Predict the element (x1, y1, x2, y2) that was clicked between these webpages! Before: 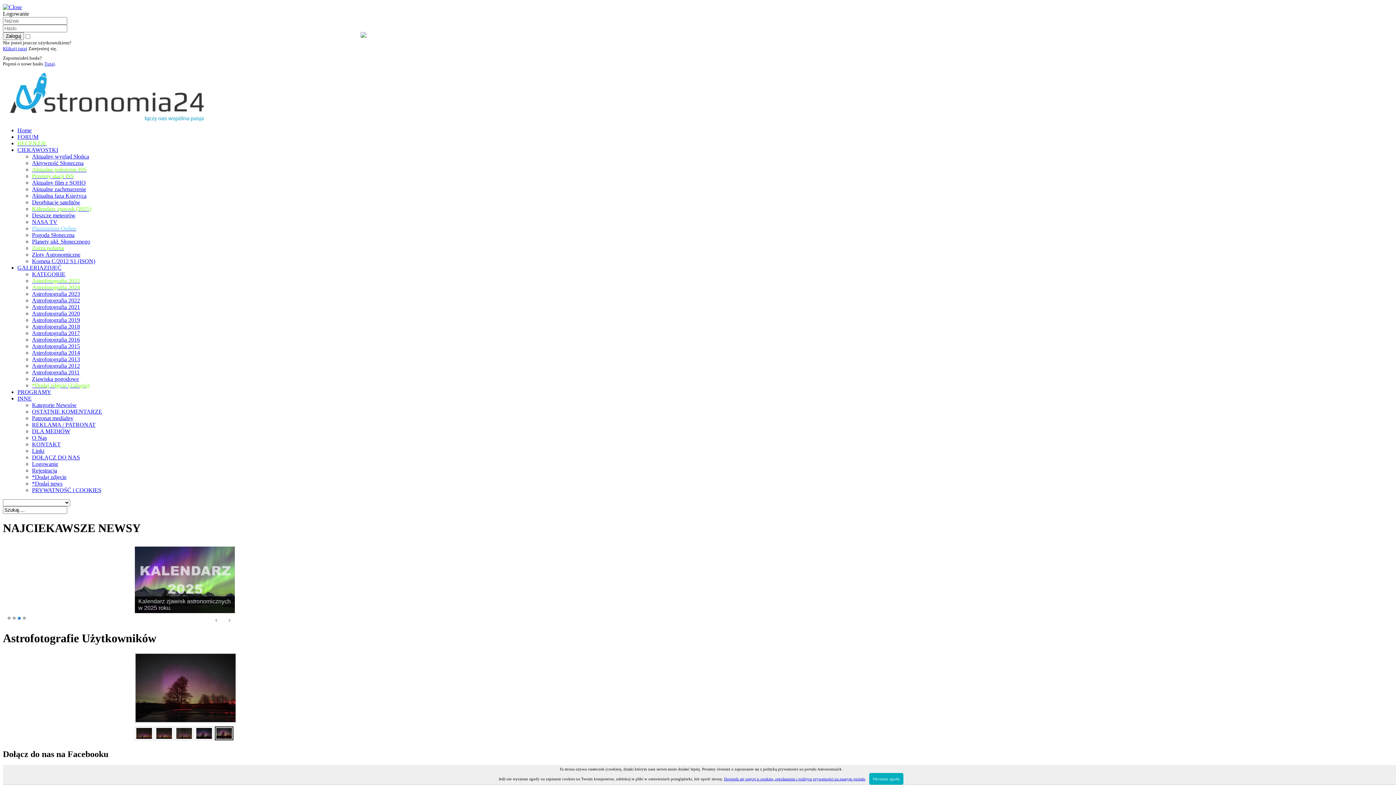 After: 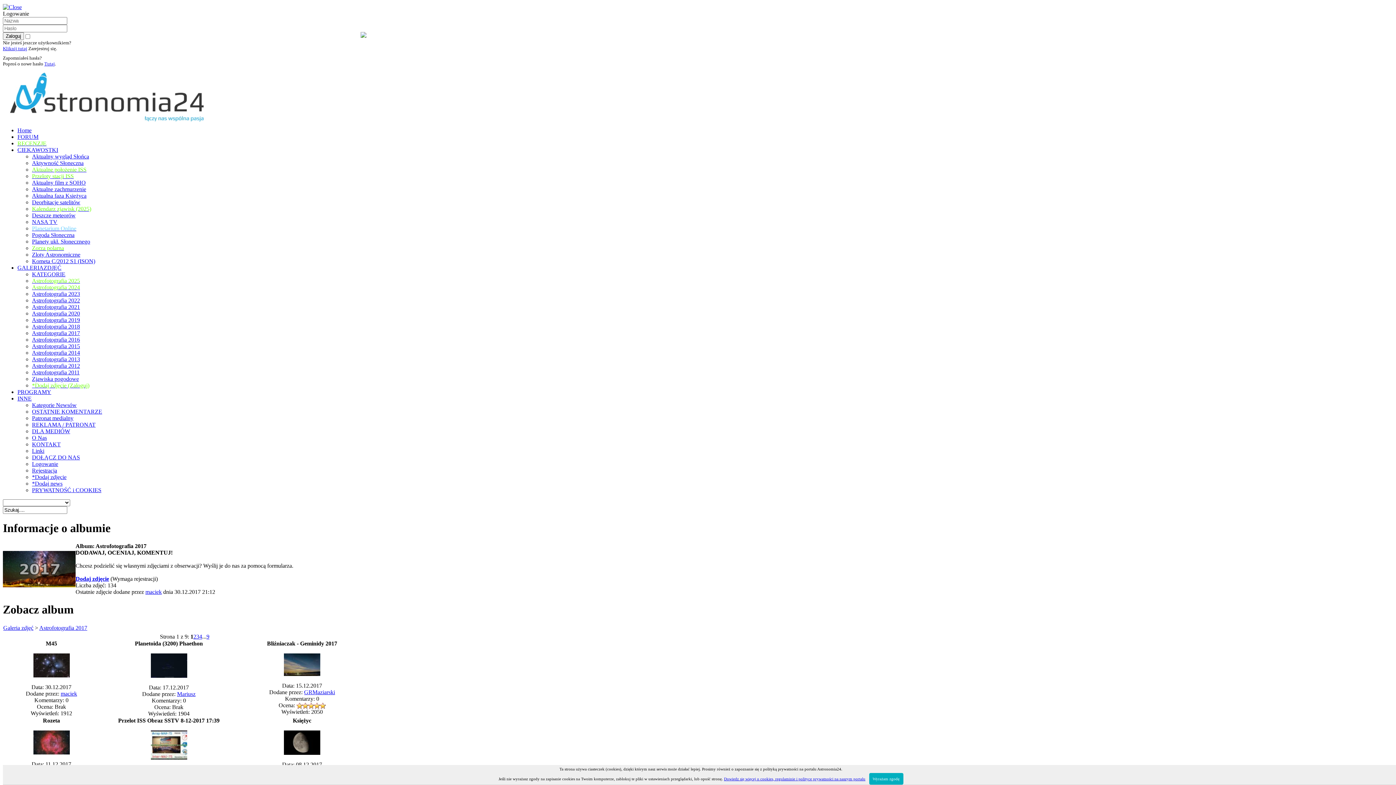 Action: label: Astrofotografia 2017 bbox: (32, 330, 80, 336)